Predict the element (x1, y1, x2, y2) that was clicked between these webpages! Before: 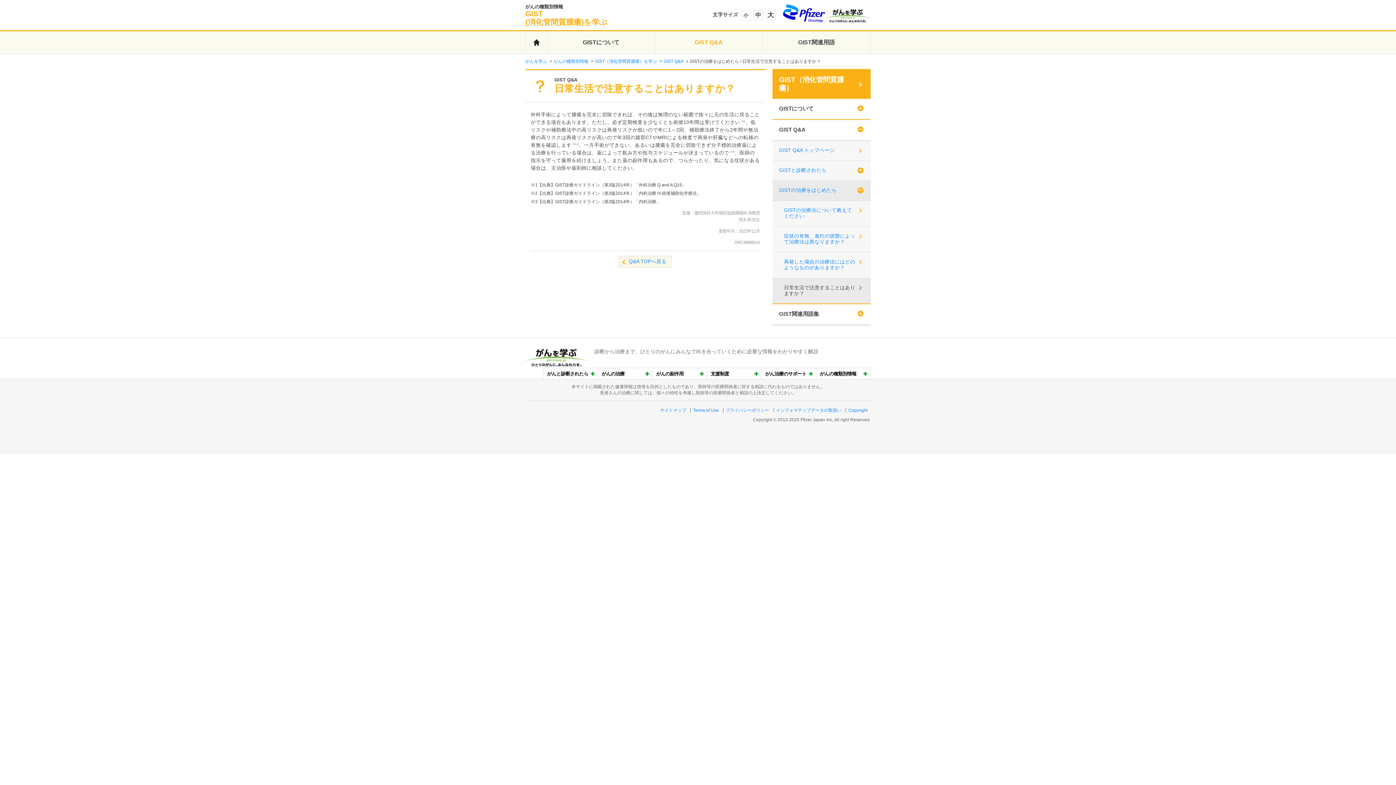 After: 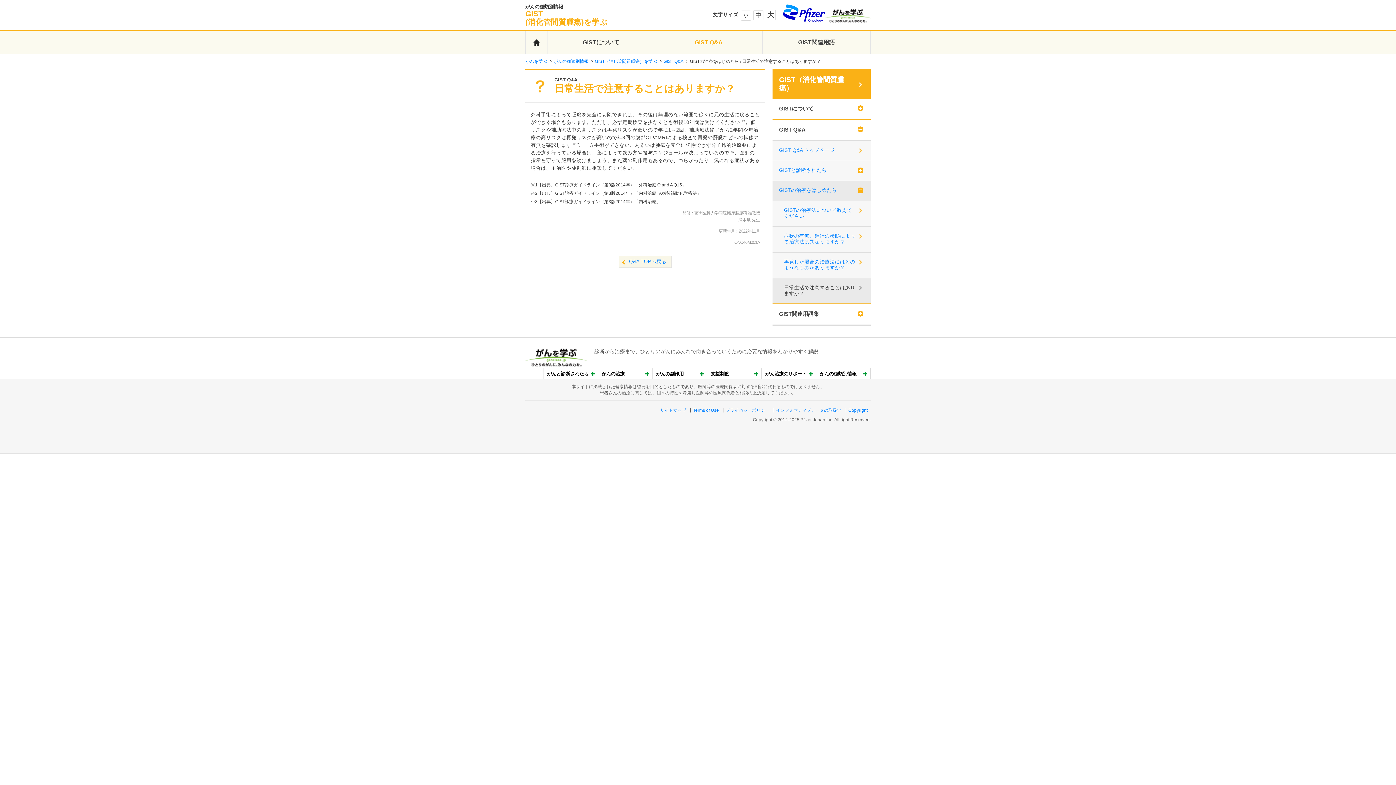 Action: label: がんの種類別情報 bbox: (553, 58, 593, 64)